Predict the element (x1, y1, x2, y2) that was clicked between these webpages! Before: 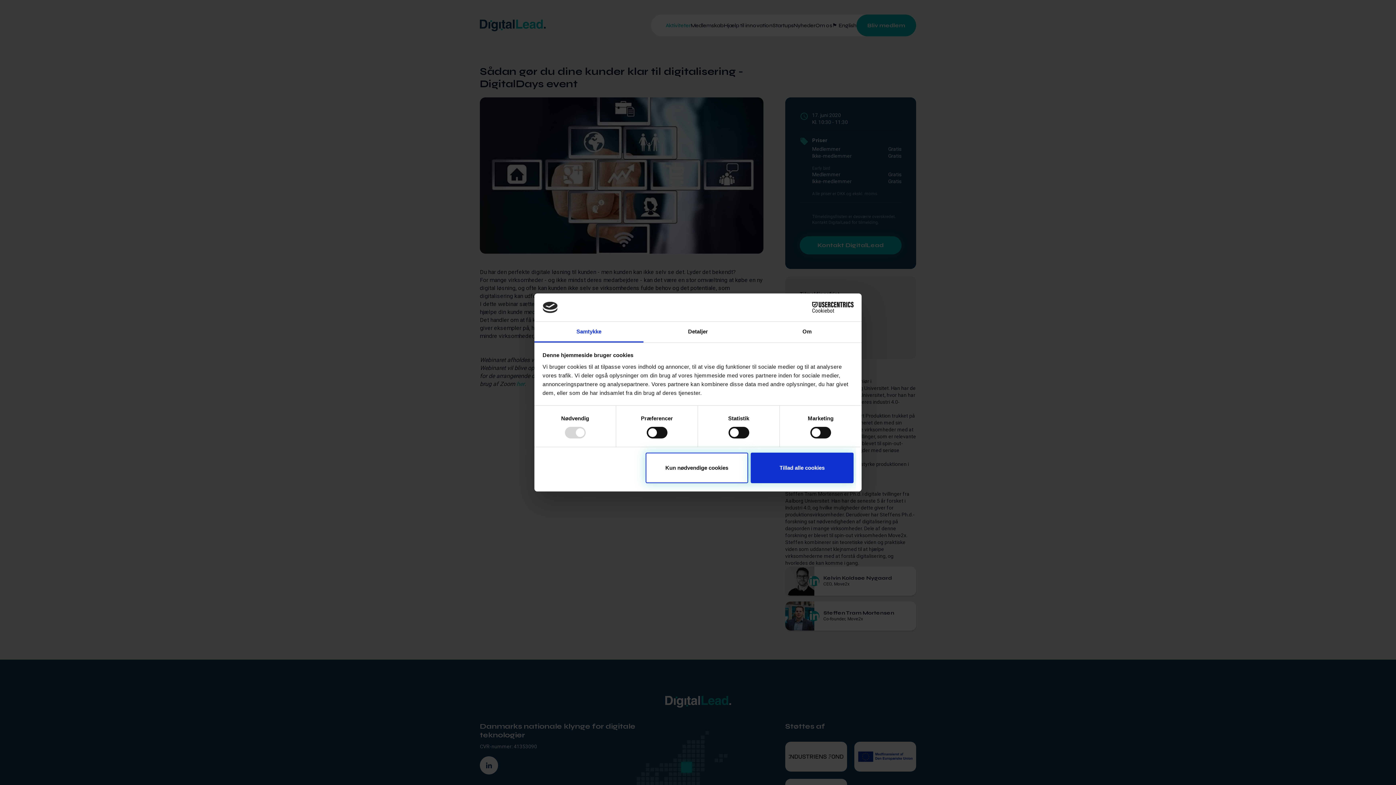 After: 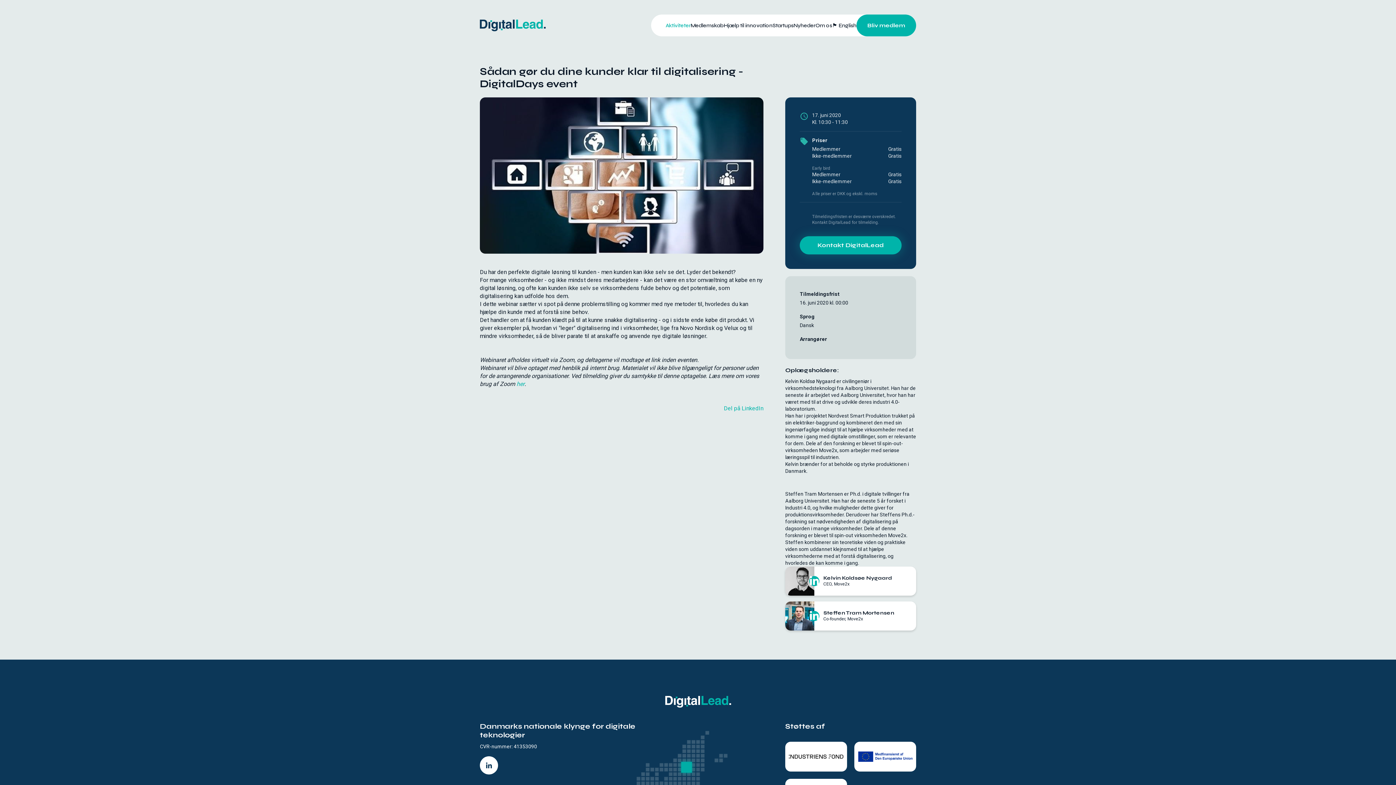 Action: label: Tillad alle cookies bbox: (751, 452, 853, 483)